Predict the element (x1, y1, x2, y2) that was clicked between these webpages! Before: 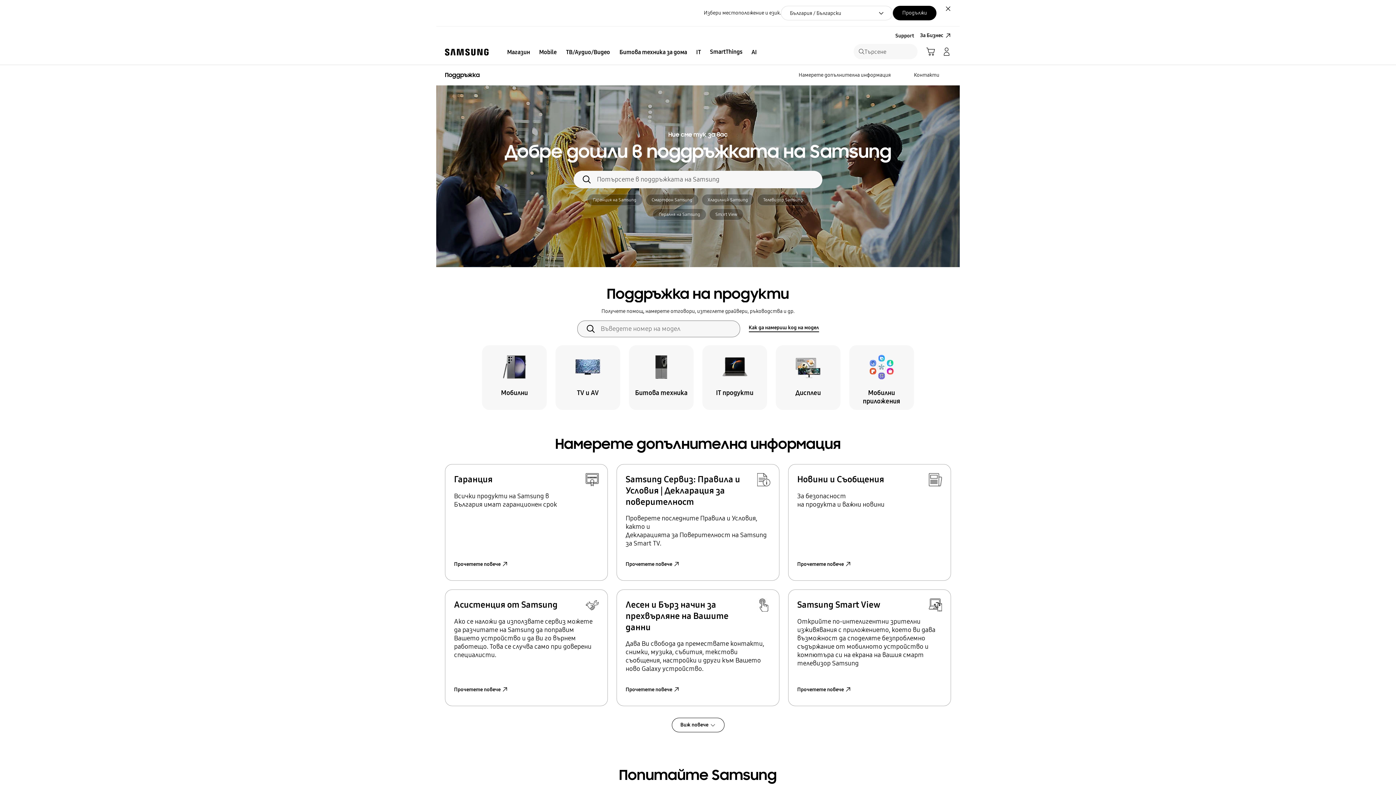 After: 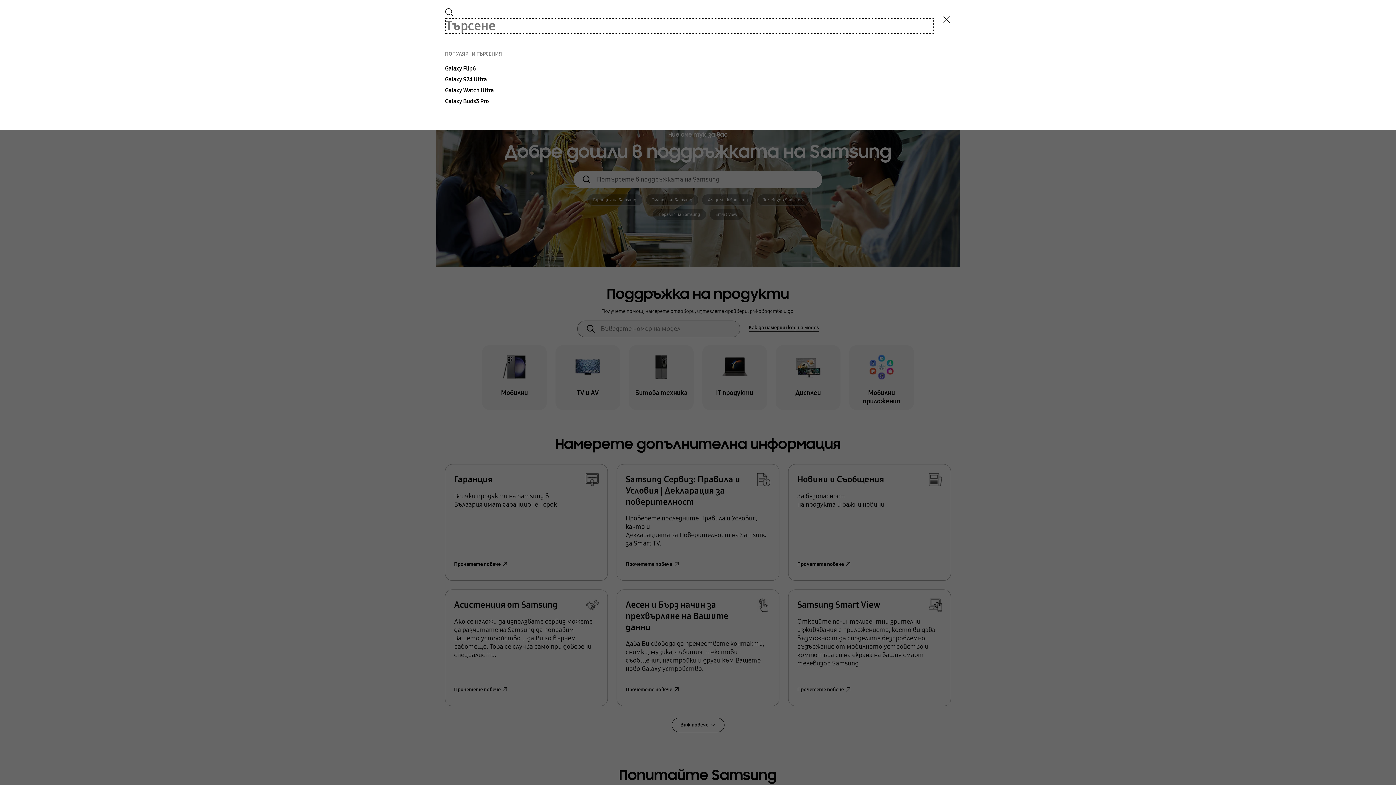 Action: label: Търсене
Търсене bbox: (853, 44, 917, 59)